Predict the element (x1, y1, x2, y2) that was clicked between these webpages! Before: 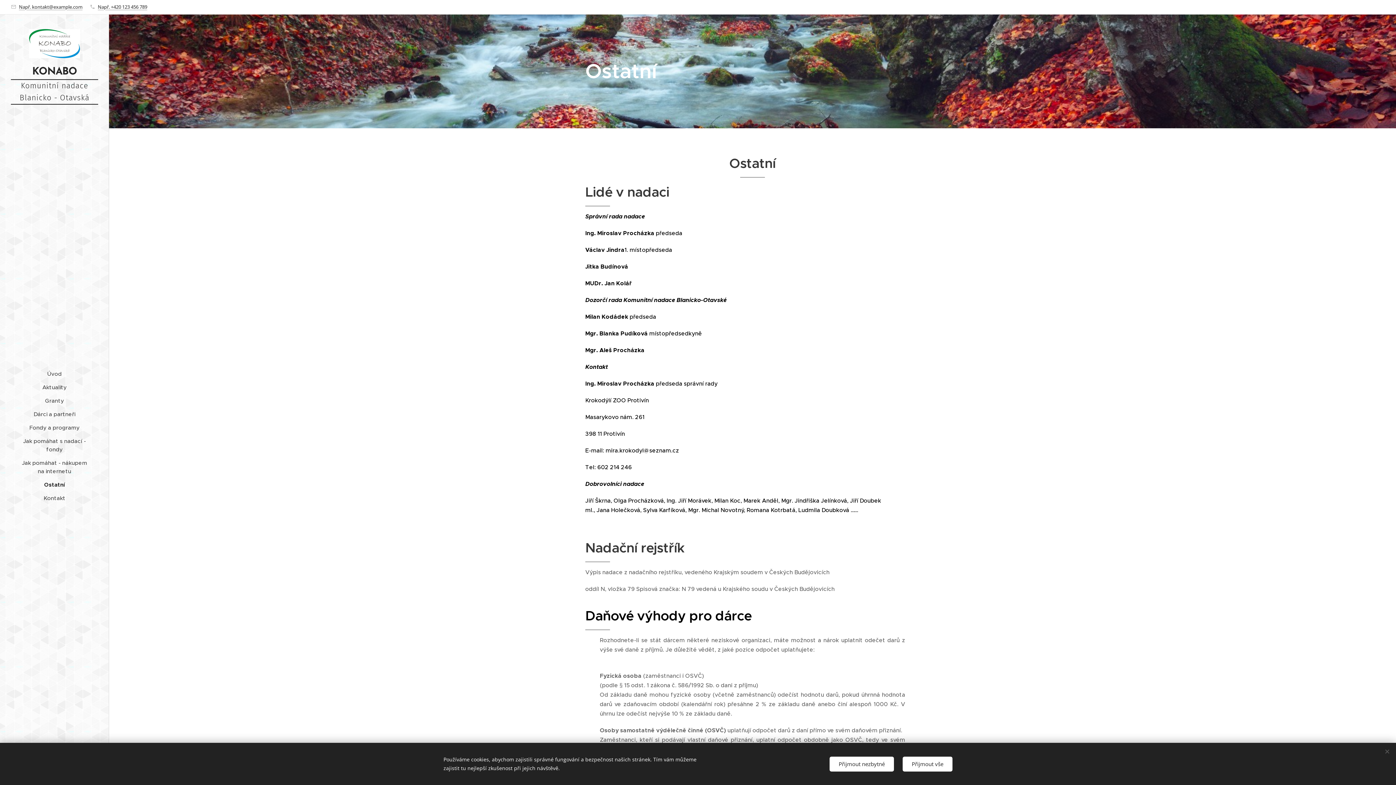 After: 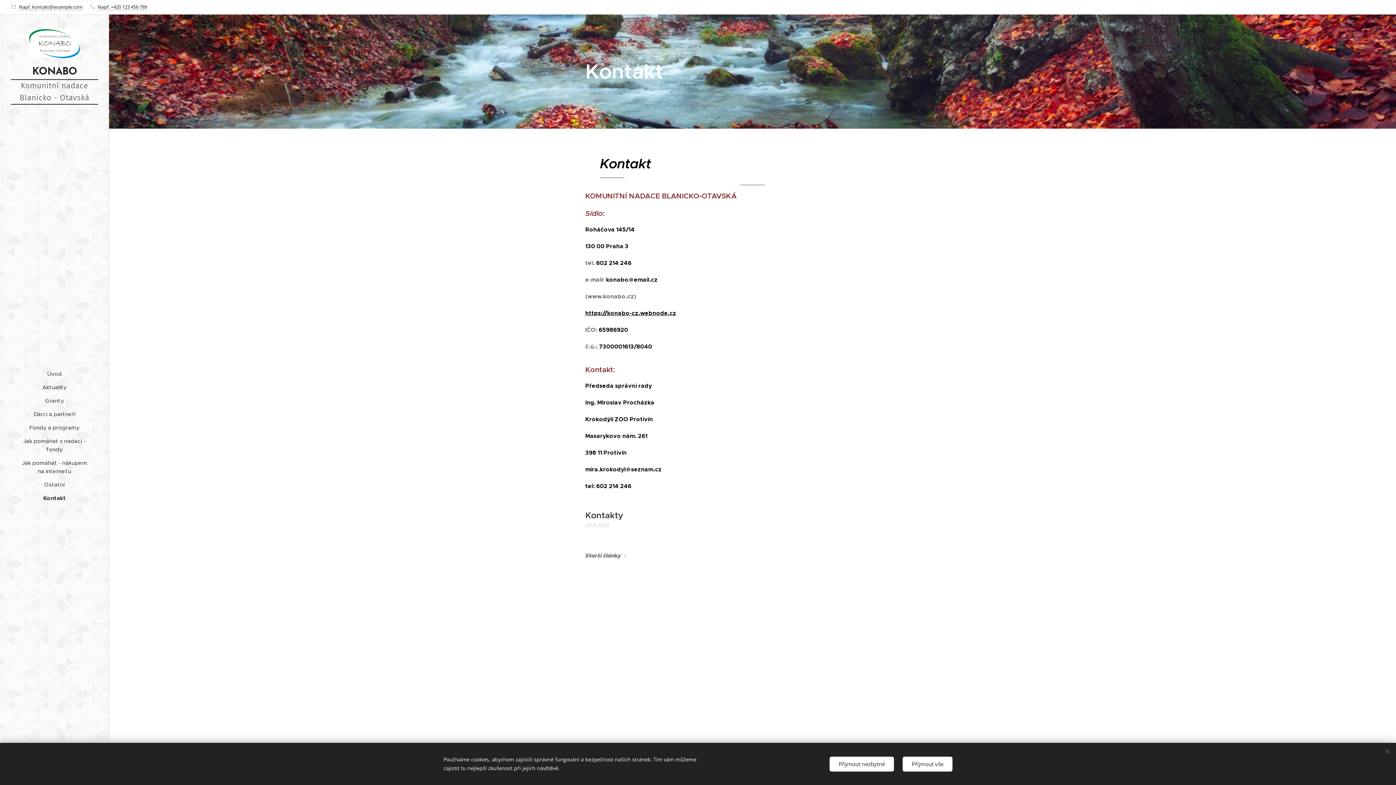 Action: bbox: (2, 494, 106, 502) label: Kontakt